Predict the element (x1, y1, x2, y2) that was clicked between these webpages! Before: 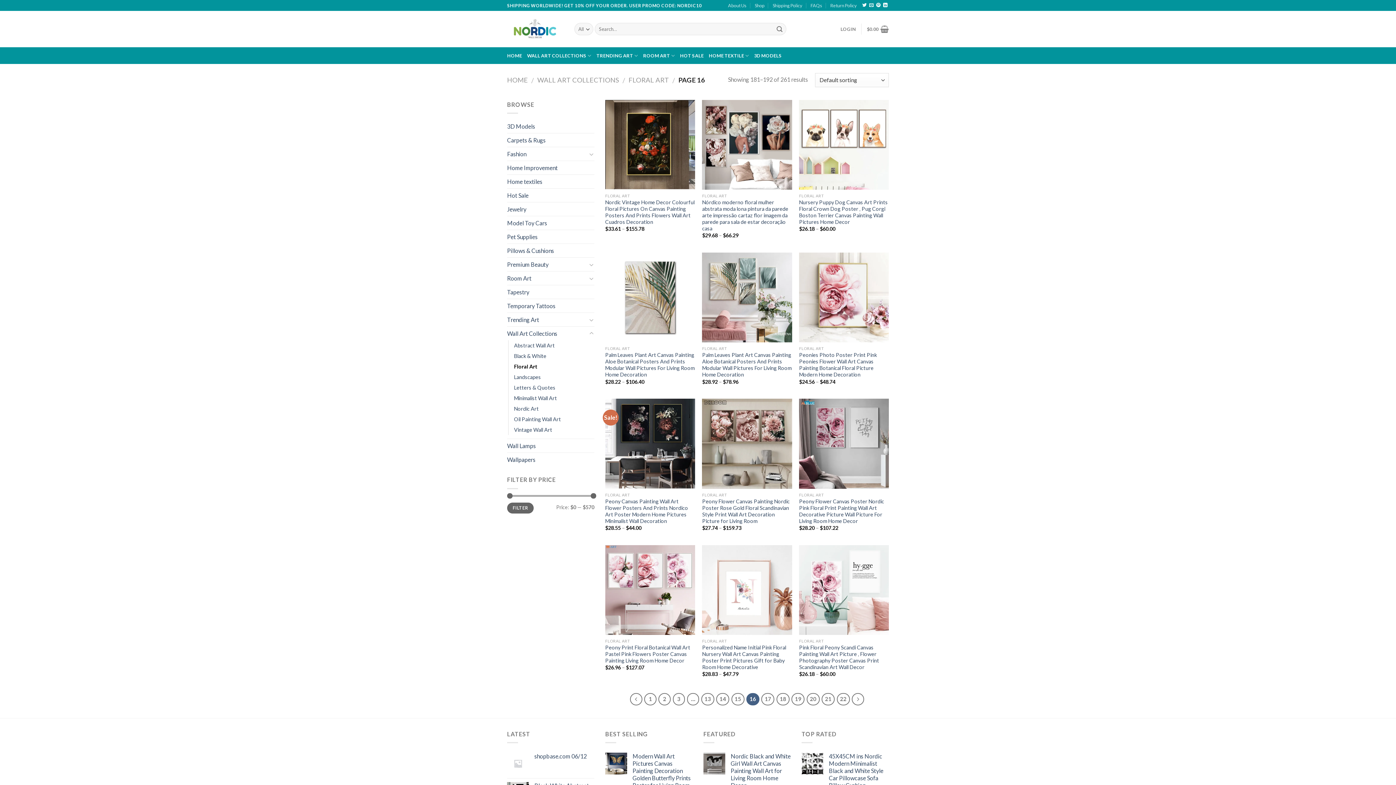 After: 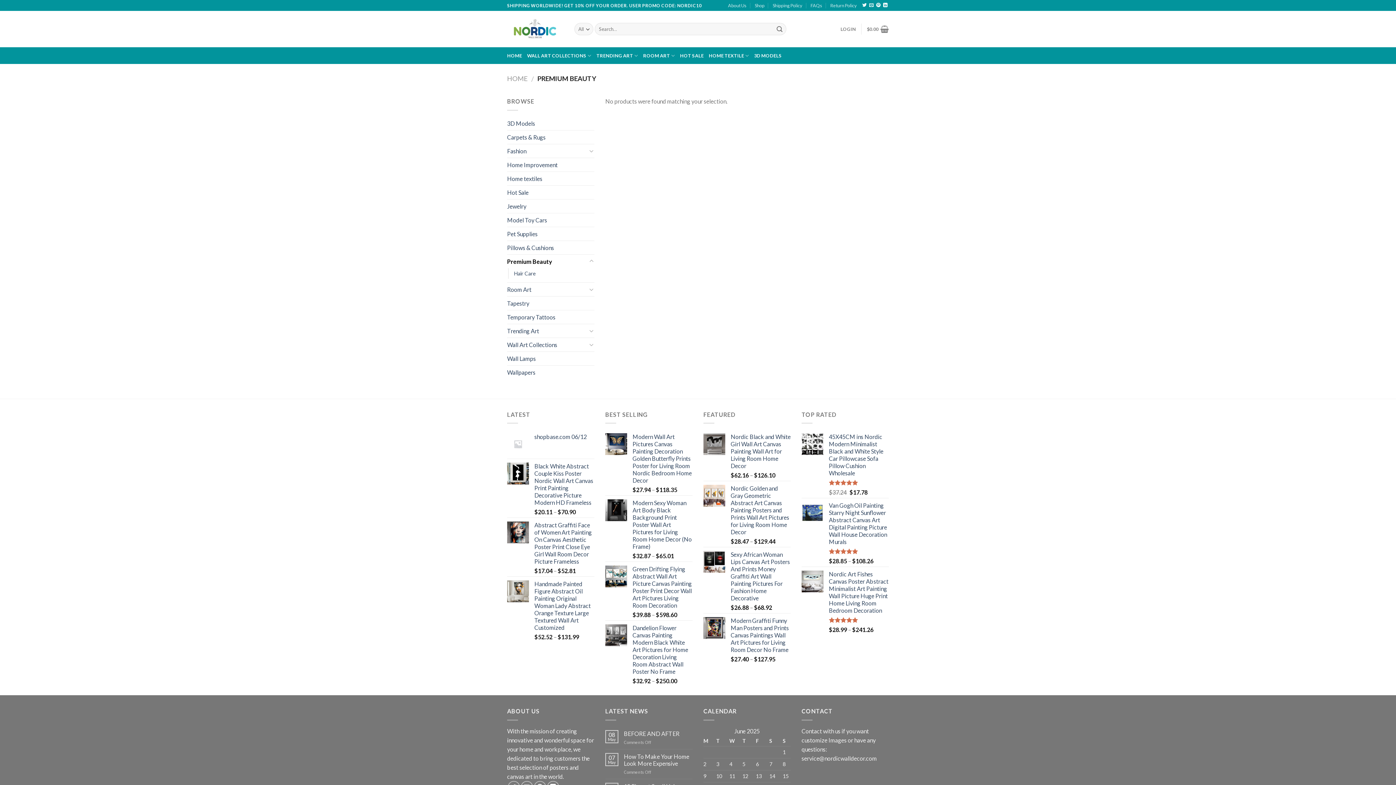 Action: label: Premium Beauty bbox: (507, 257, 587, 271)